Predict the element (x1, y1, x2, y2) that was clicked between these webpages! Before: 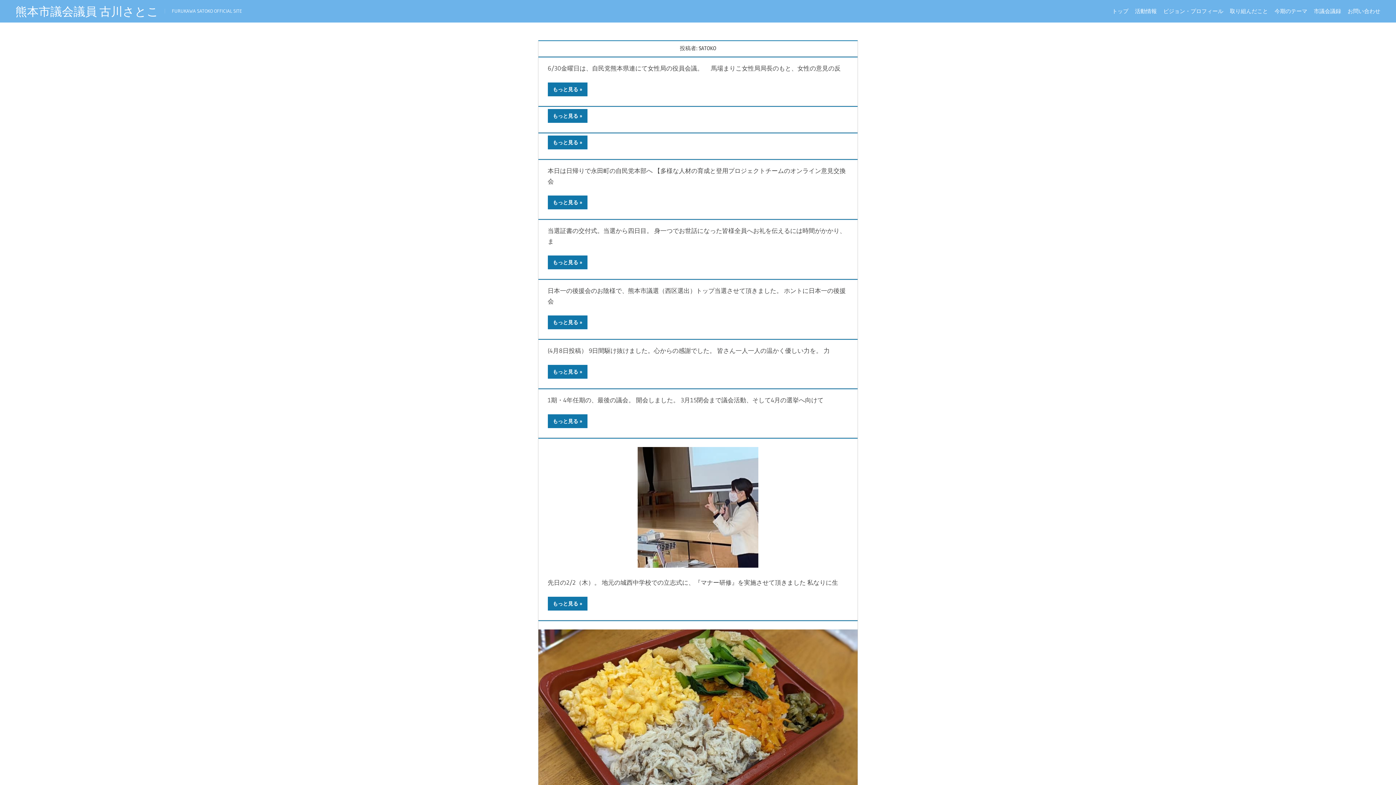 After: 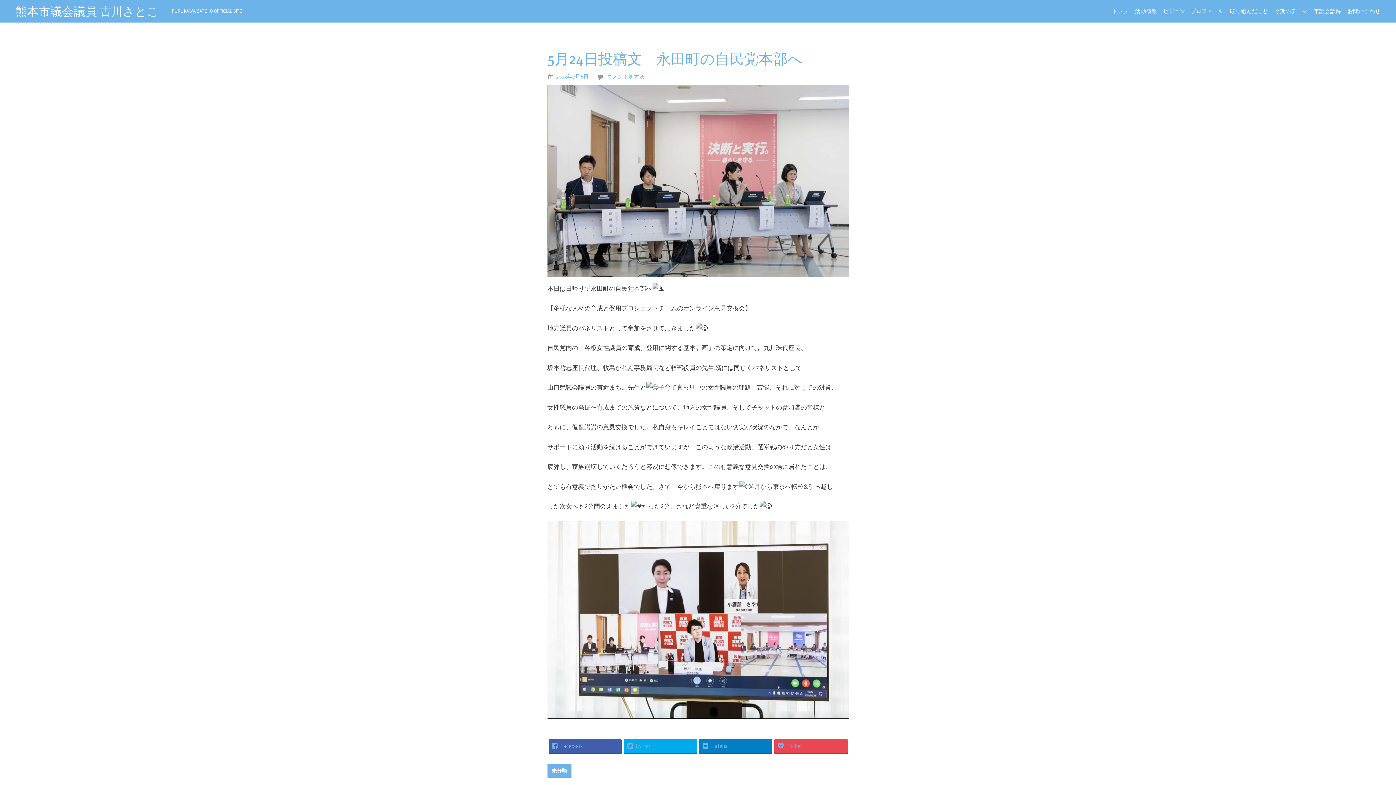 Action: bbox: (547, 195, 587, 209) label: もっと見る